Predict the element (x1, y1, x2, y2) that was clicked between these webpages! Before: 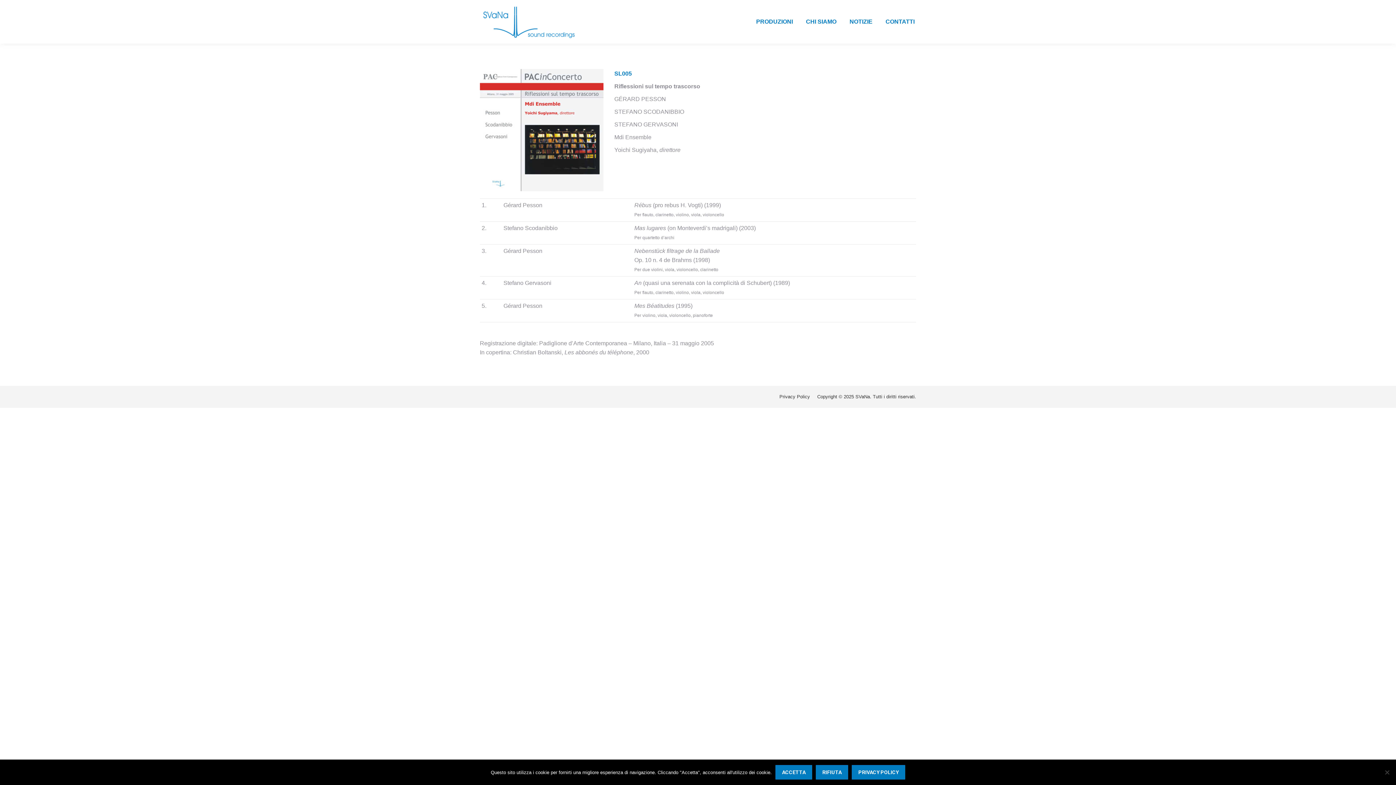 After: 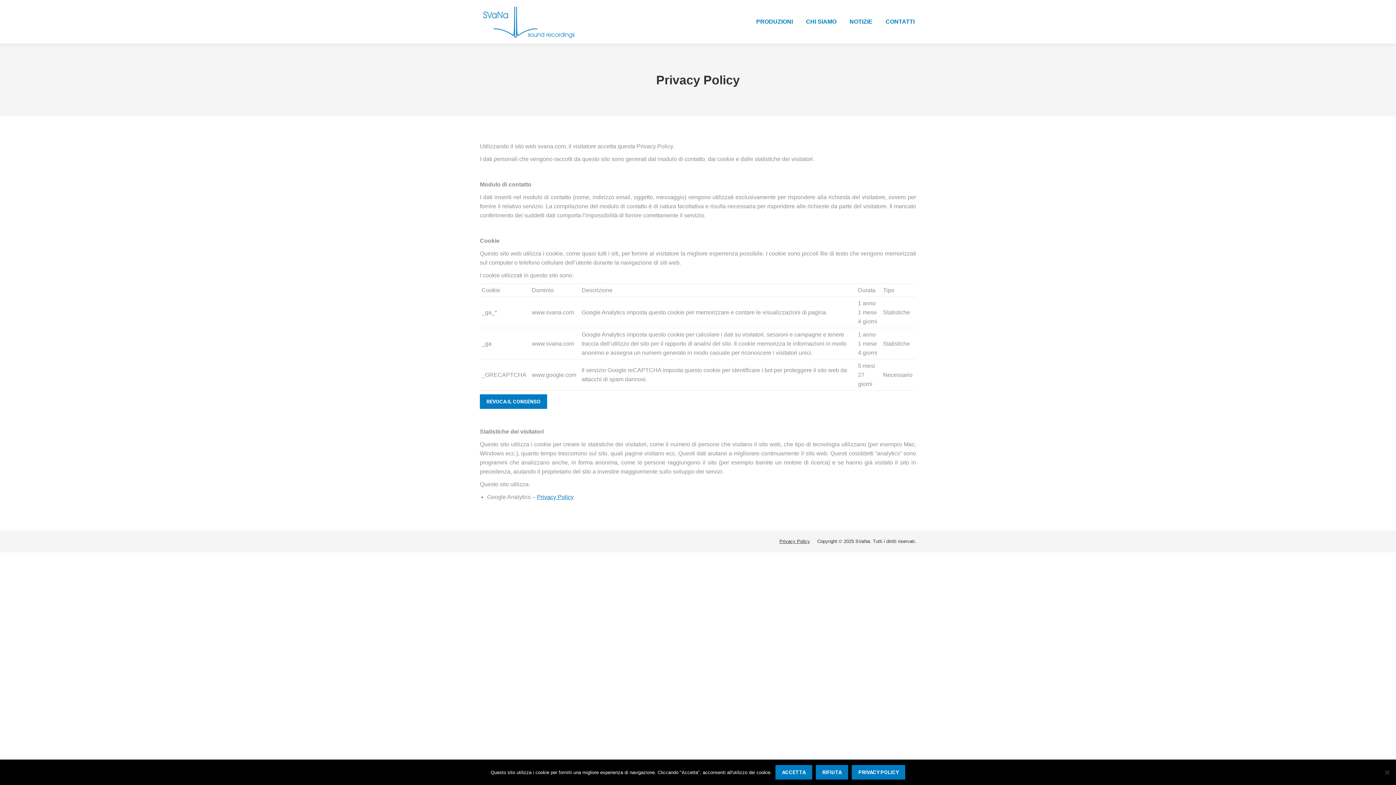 Action: label: Privacy Policy bbox: (779, 393, 810, 400)